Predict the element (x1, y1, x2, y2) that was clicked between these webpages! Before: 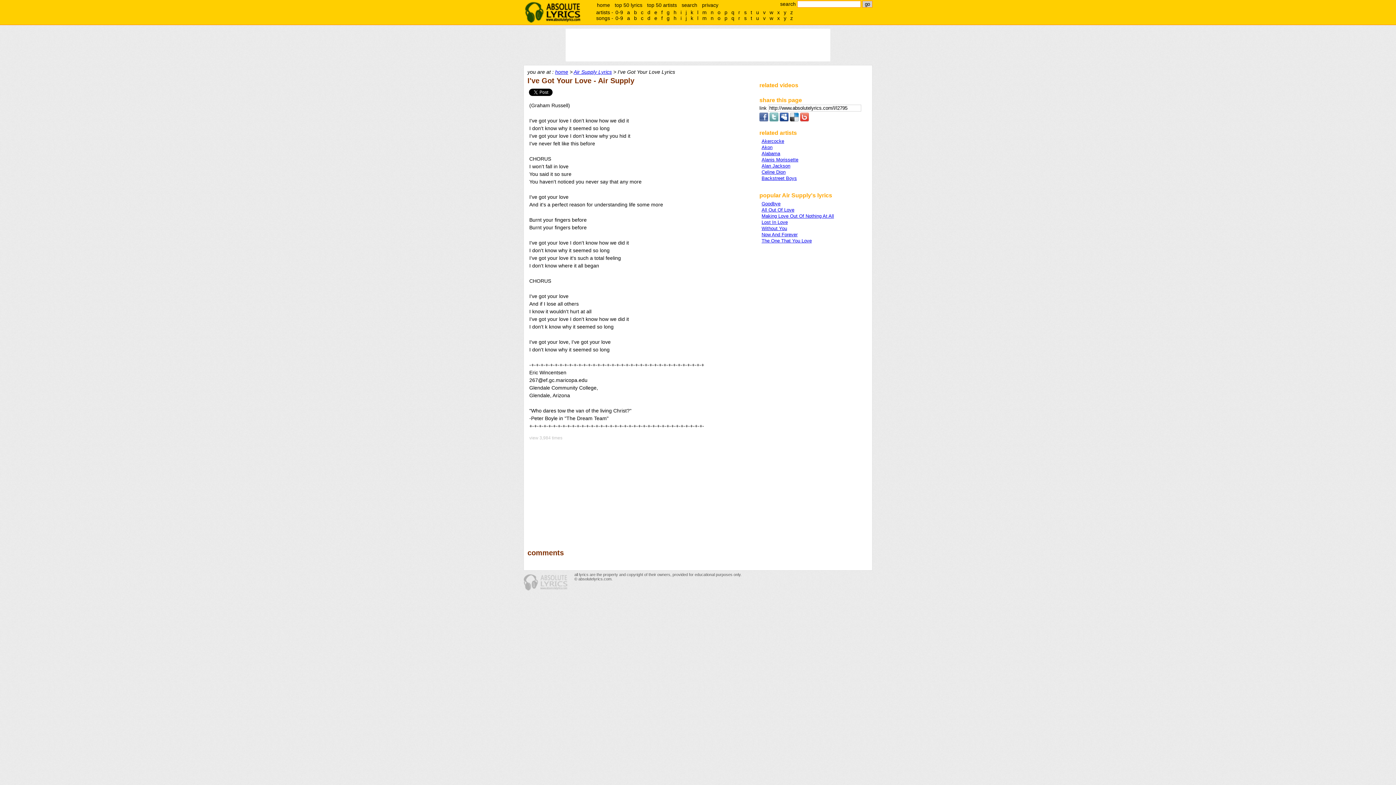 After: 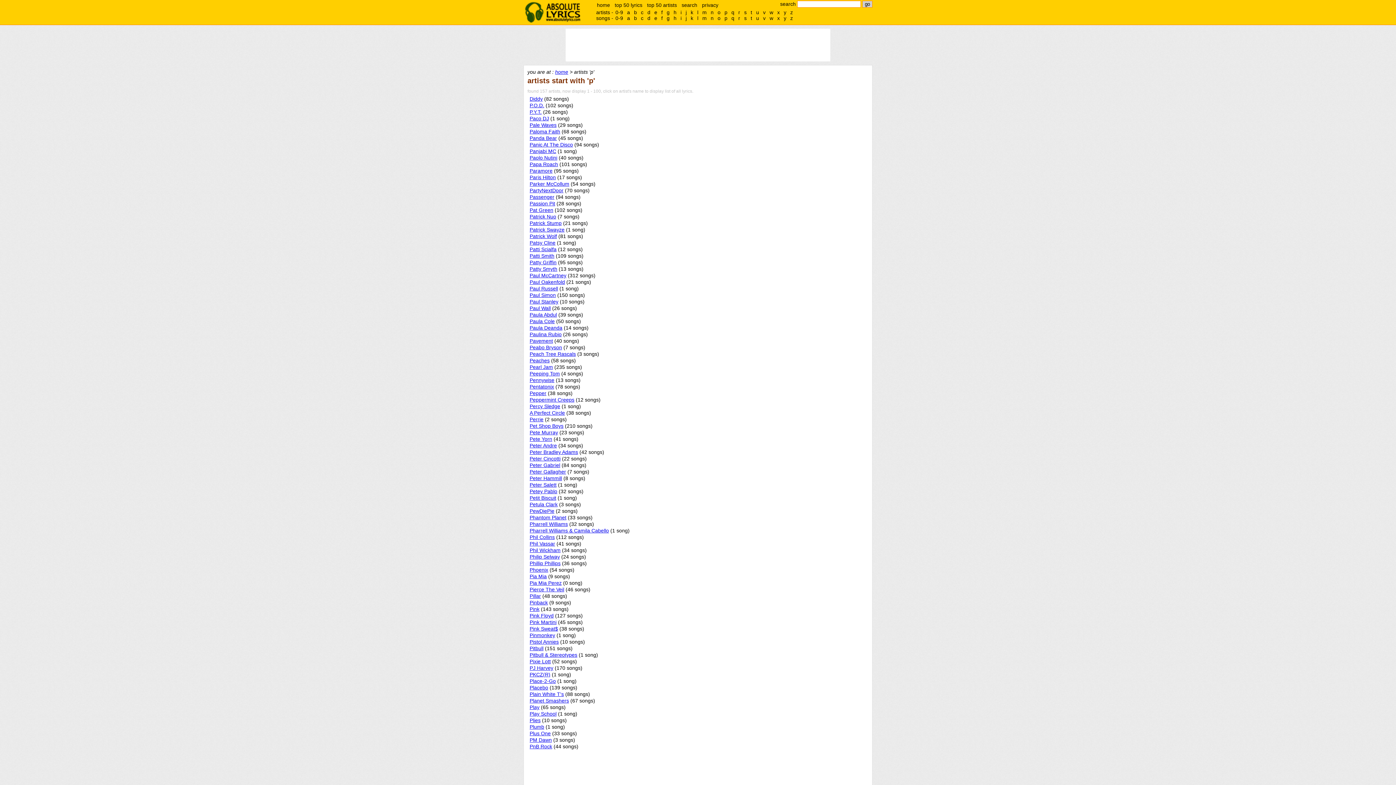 Action: label: p bbox: (722, 9, 729, 15)